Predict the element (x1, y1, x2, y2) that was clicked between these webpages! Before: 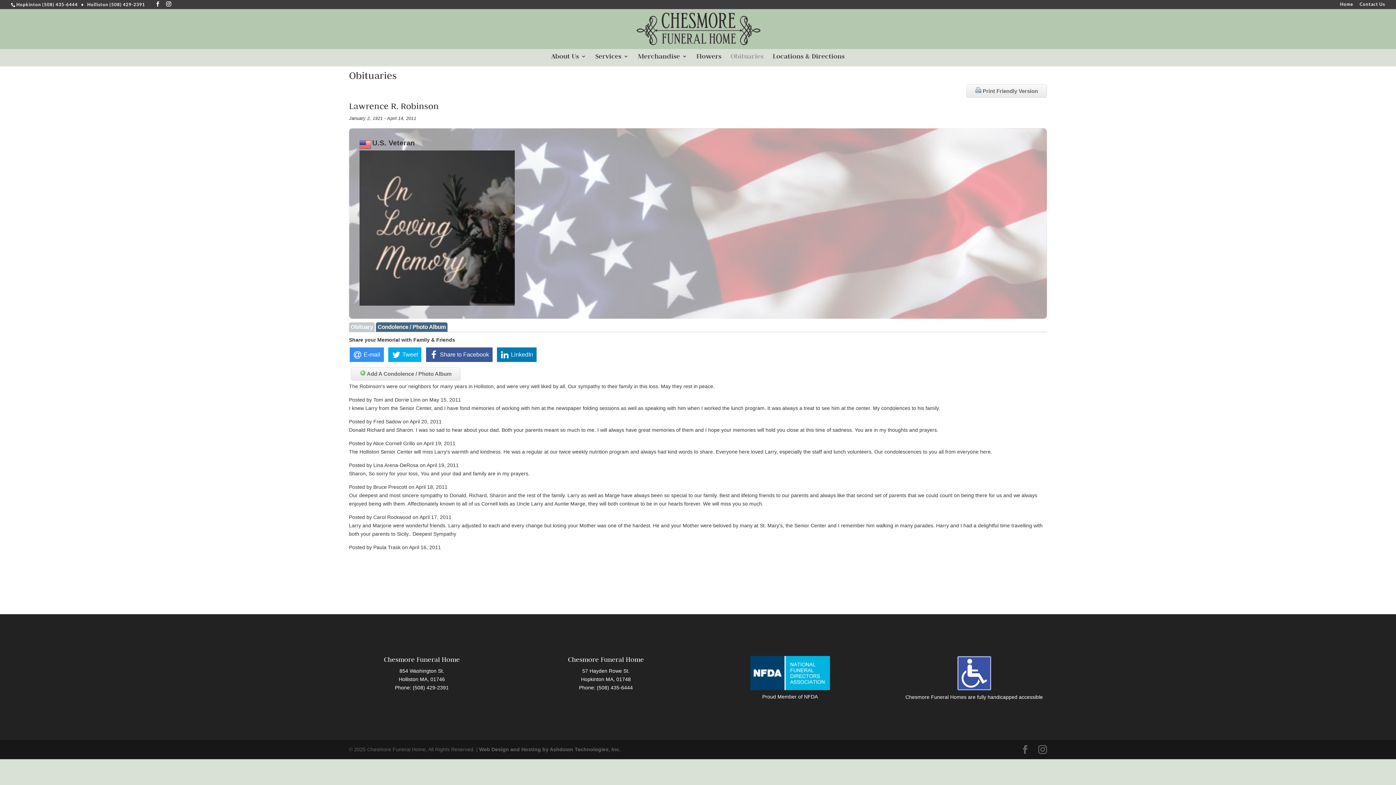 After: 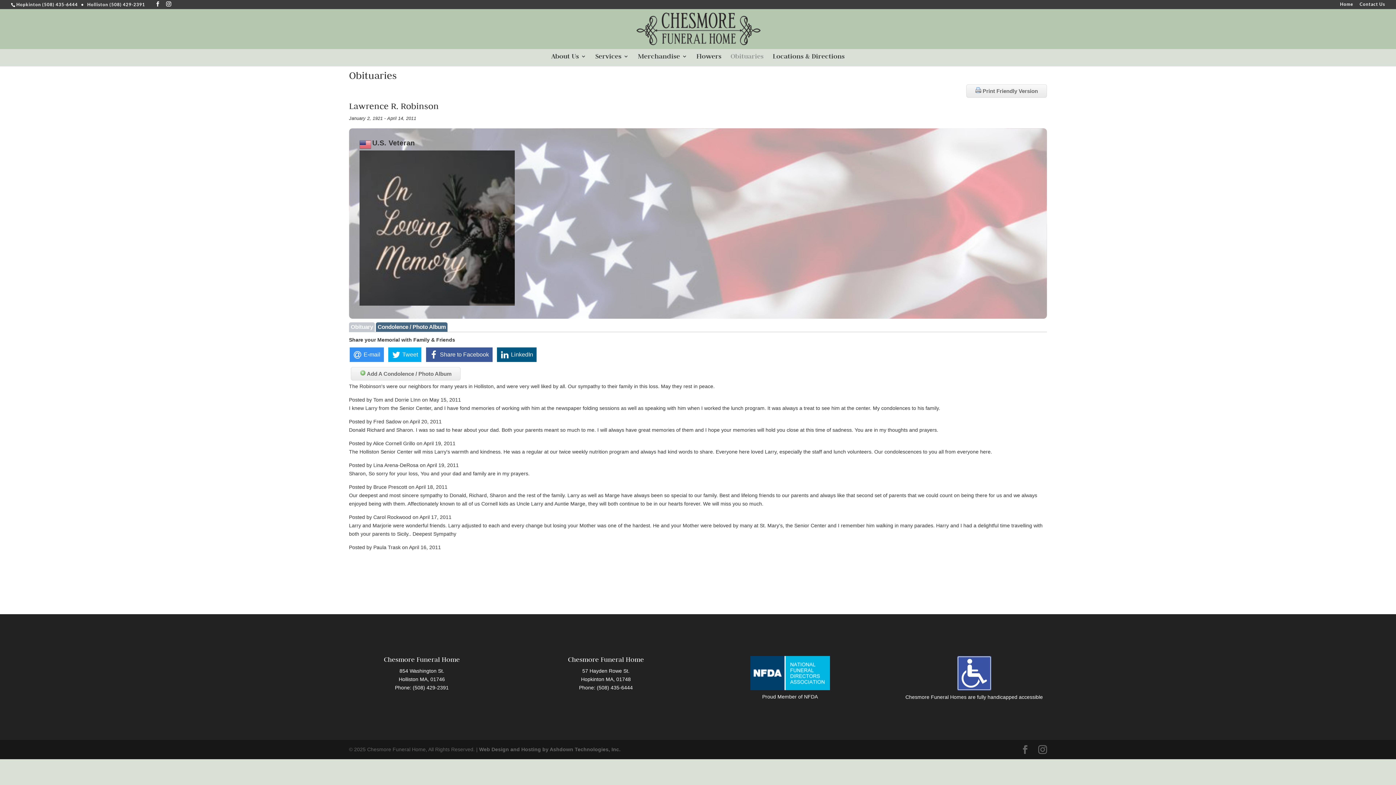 Action: bbox: (497, 347, 536, 362) label: LinkedIn